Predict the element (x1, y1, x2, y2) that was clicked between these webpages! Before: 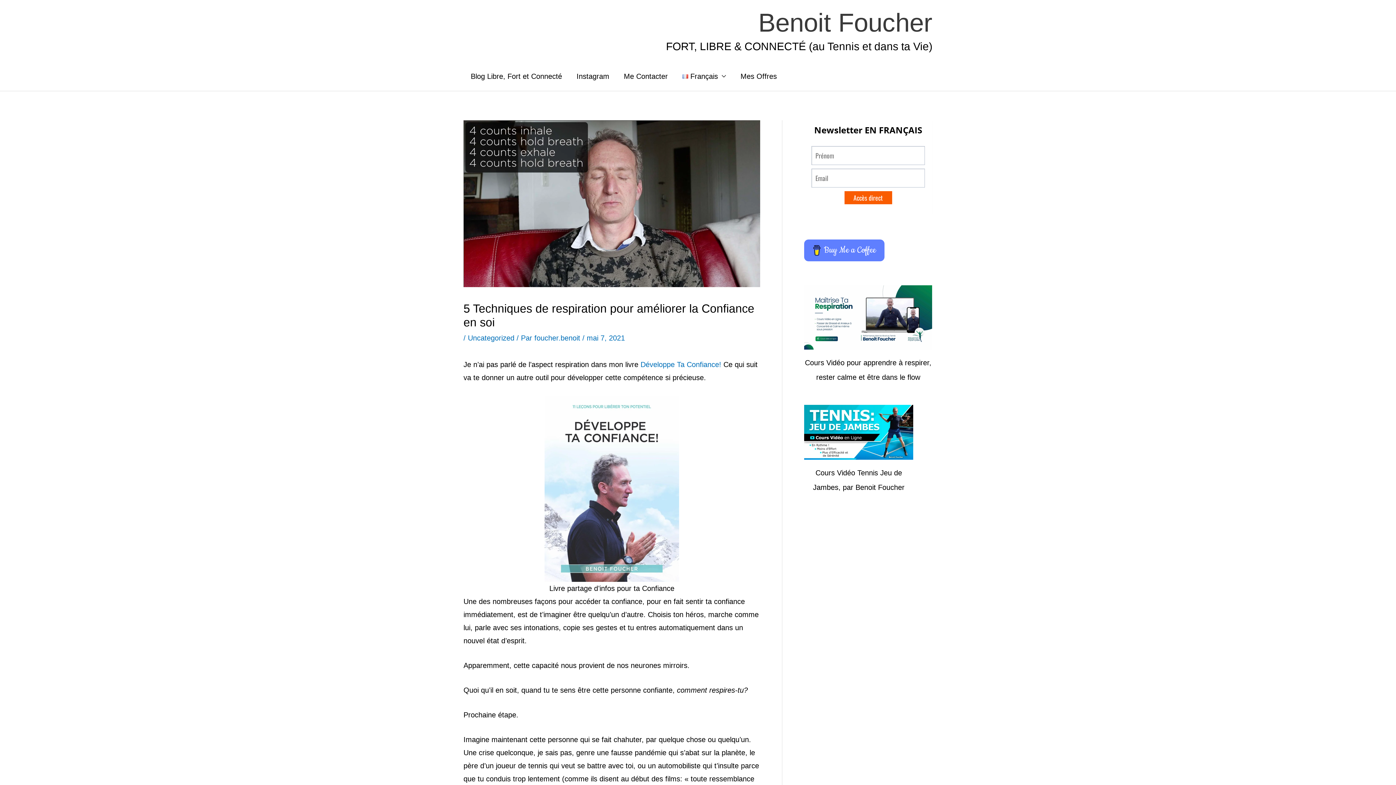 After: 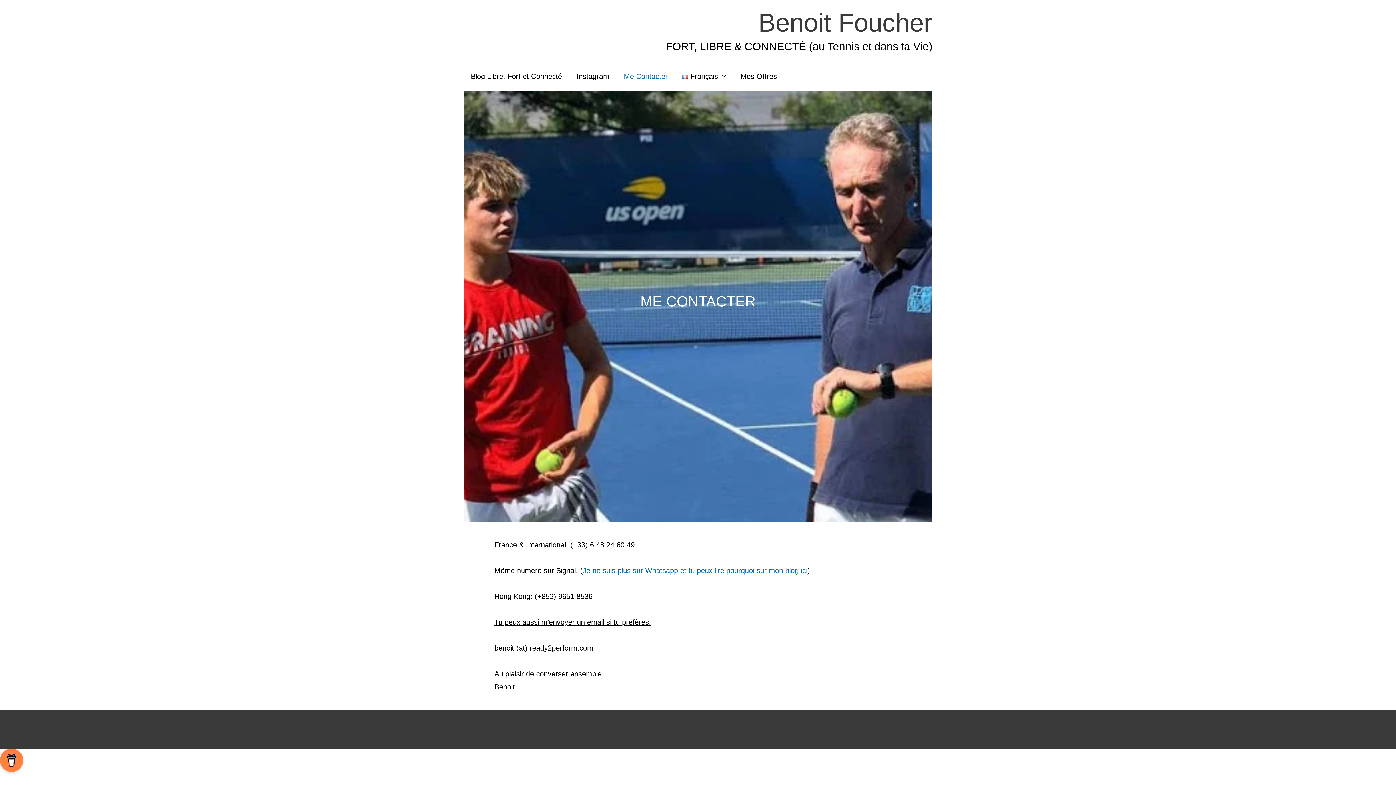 Action: label: Me Contacter bbox: (616, 61, 675, 90)